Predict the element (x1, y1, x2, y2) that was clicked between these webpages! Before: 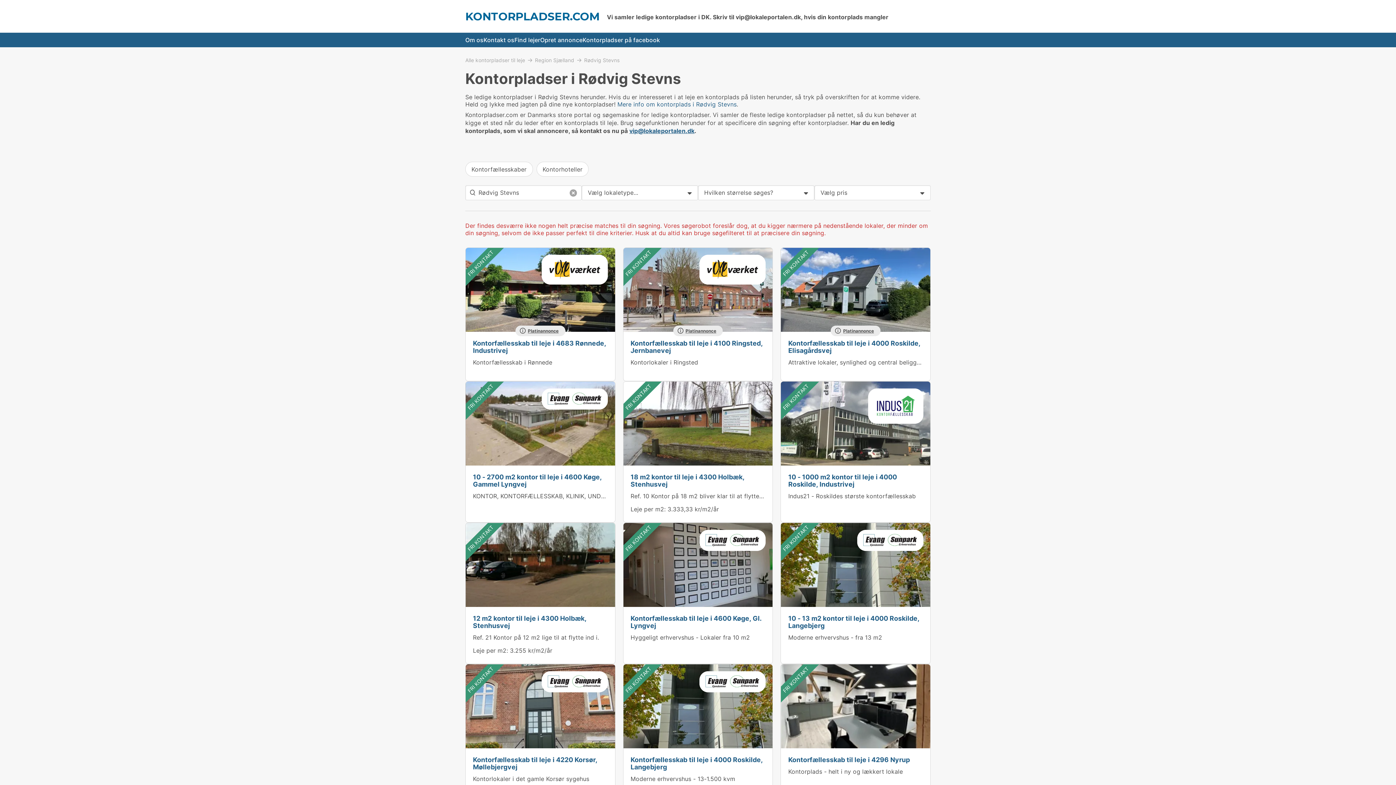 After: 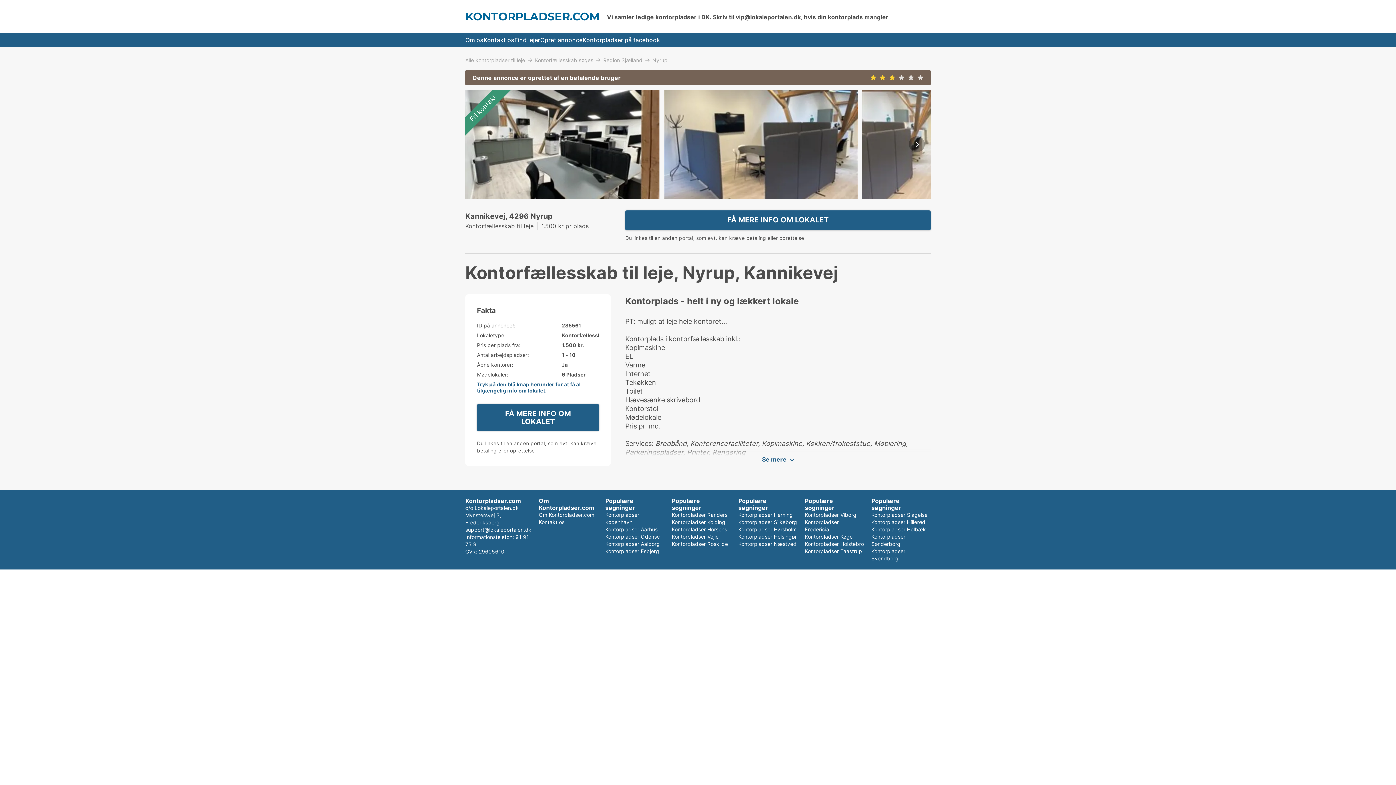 Action: bbox: (788, 756, 910, 763) label: Kontorfællesskab til leje i 4296 Nyrup